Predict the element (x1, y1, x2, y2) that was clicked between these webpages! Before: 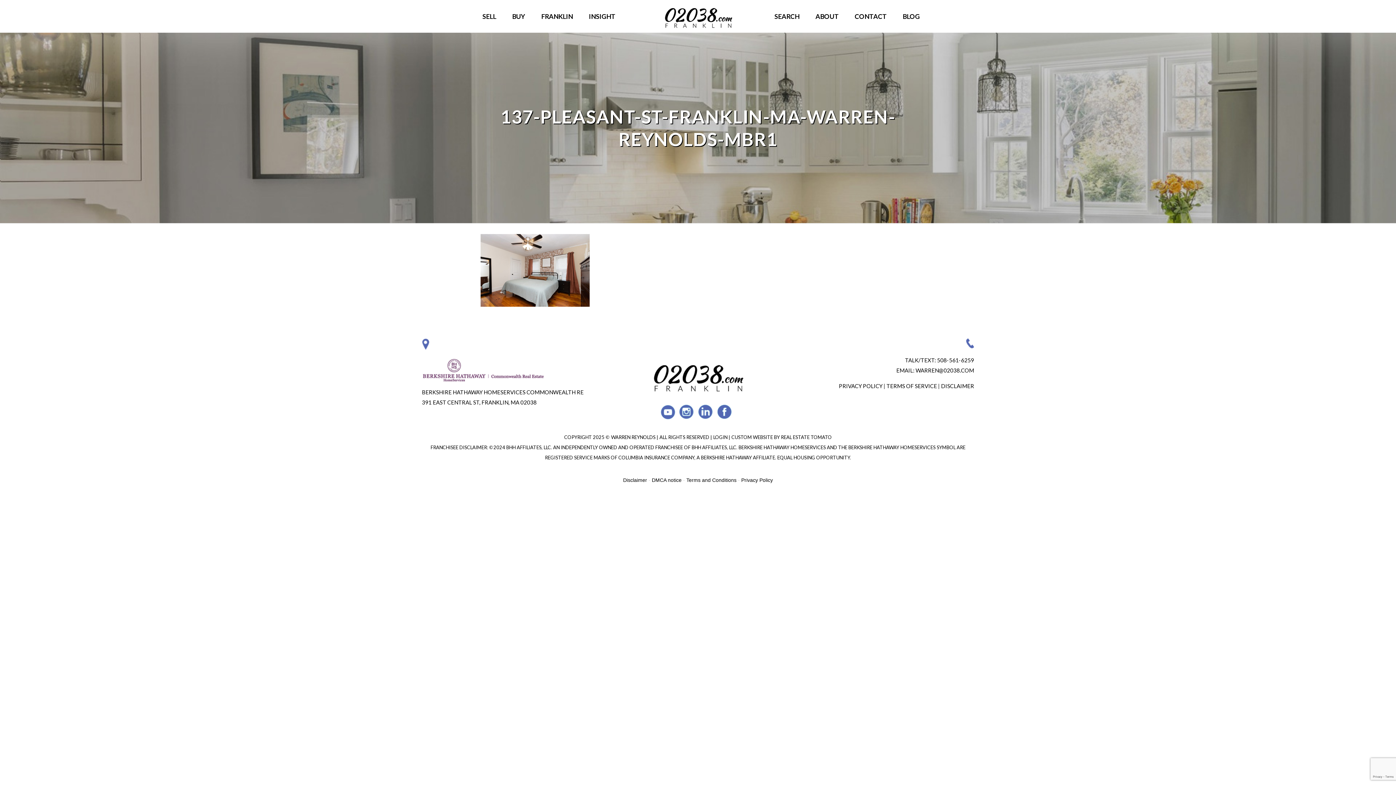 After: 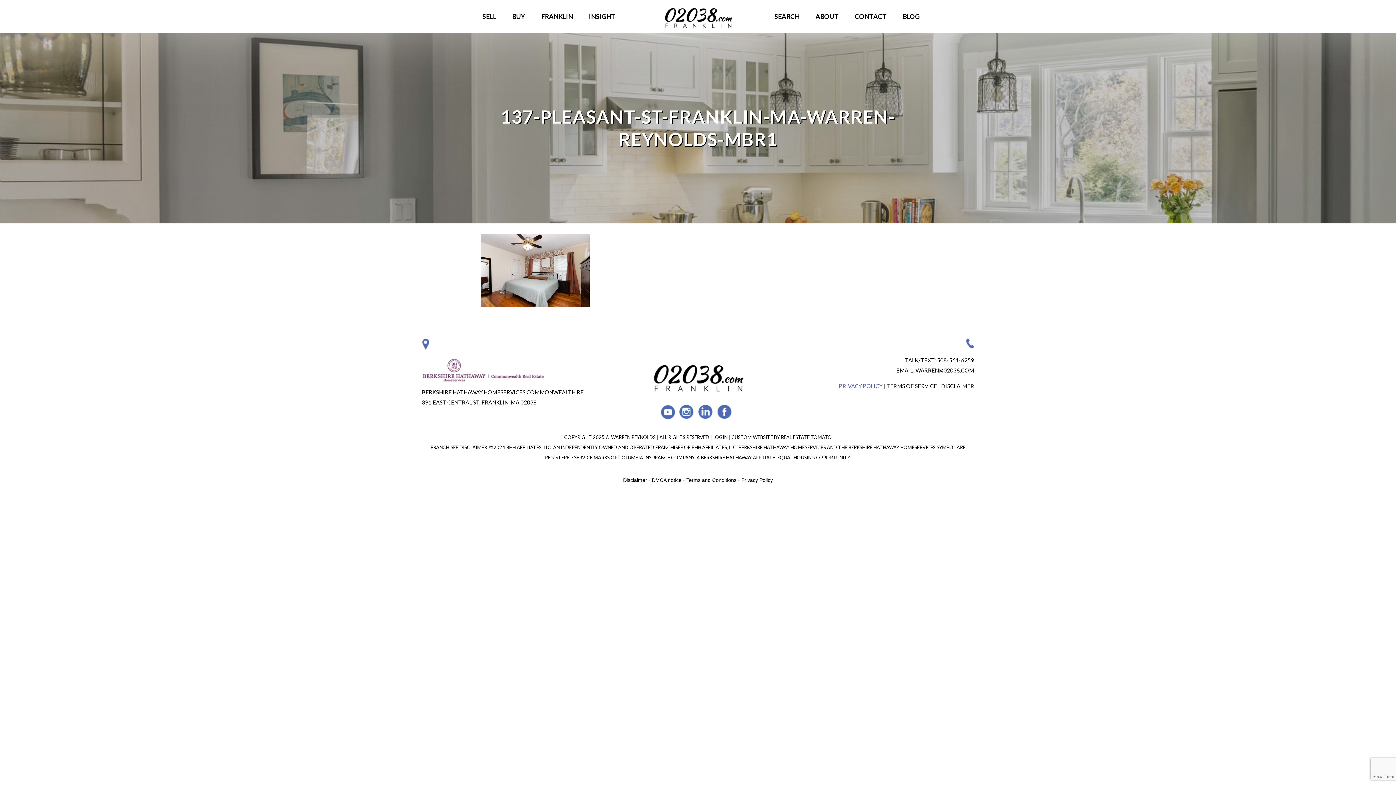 Action: label: PRIVACY POLICY bbox: (839, 382, 882, 389)